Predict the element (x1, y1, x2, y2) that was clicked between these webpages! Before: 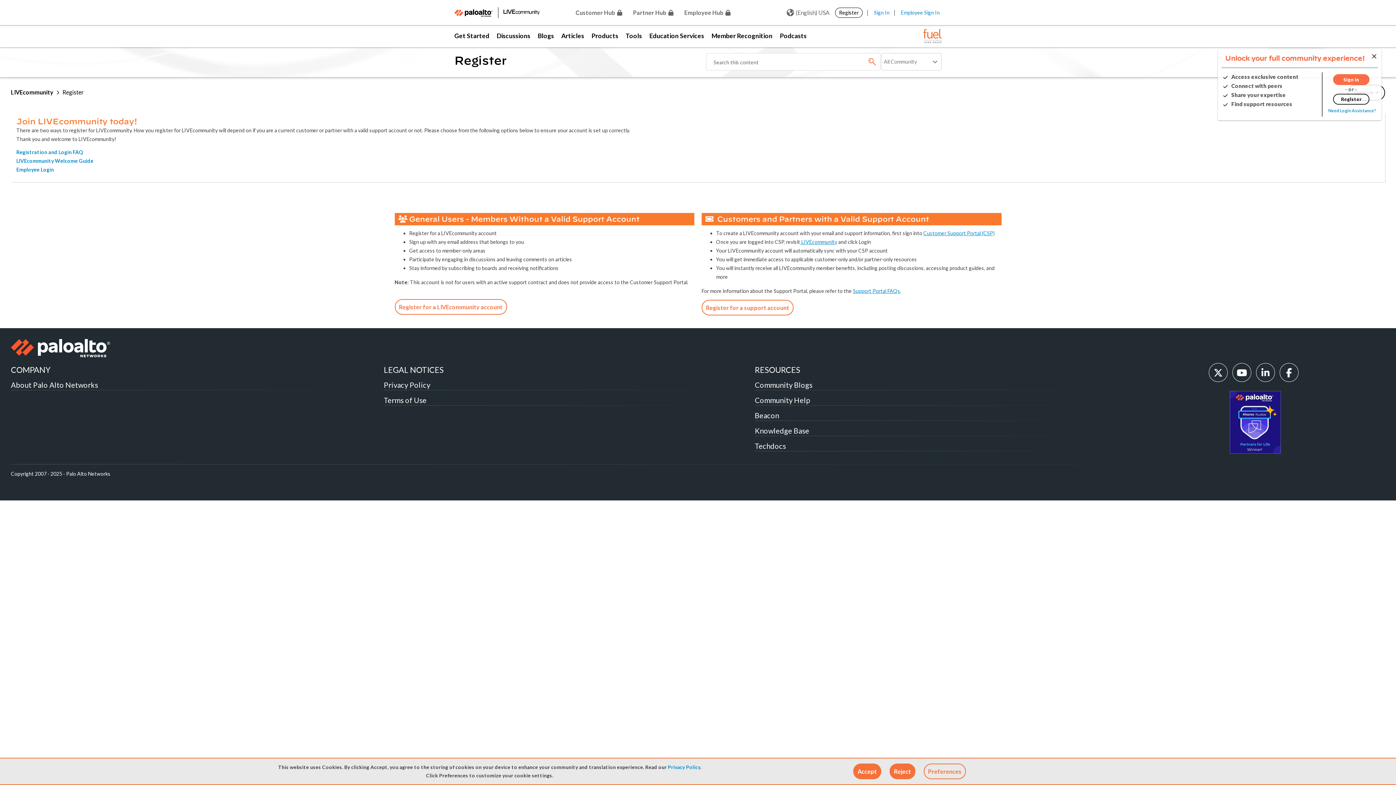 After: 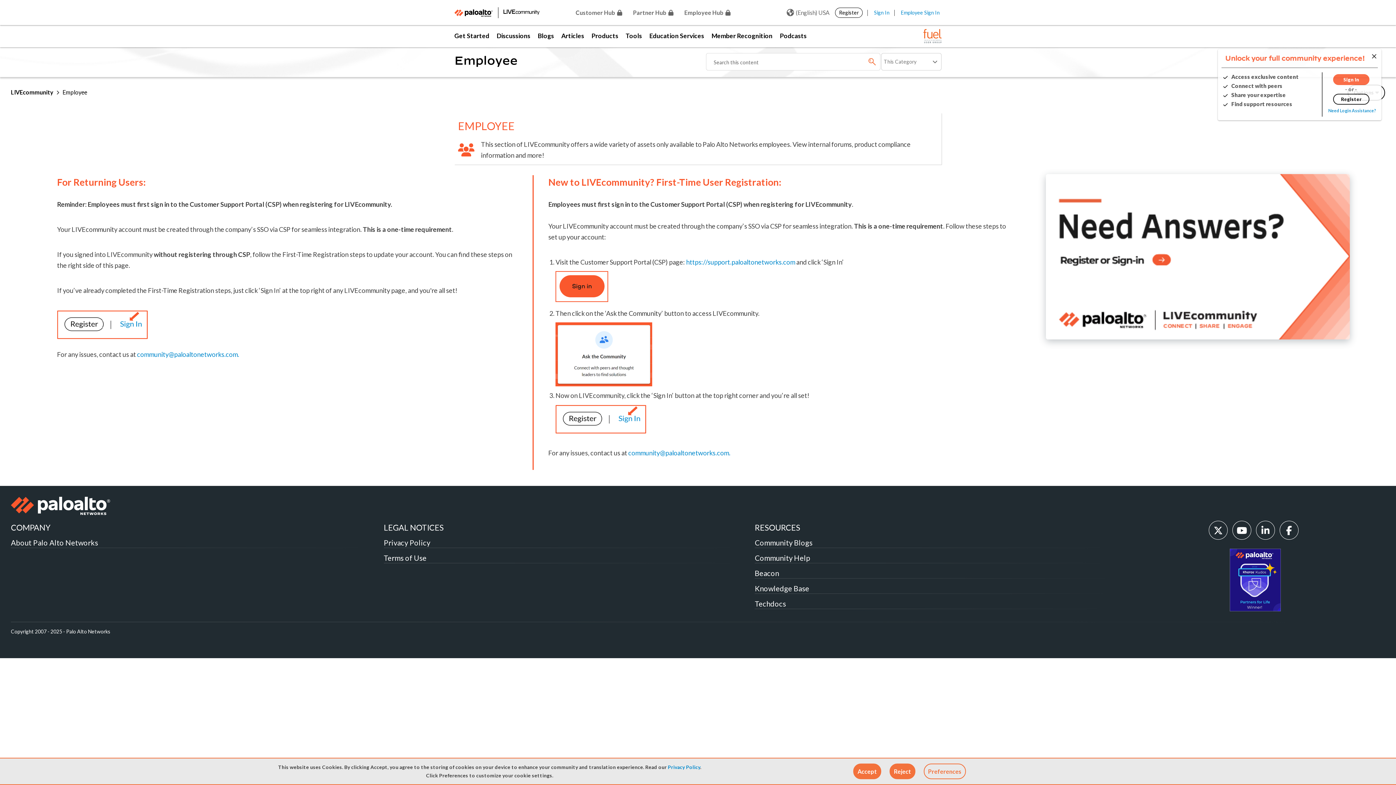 Action: bbox: (679, 4, 736, 26) label: Employee Hub